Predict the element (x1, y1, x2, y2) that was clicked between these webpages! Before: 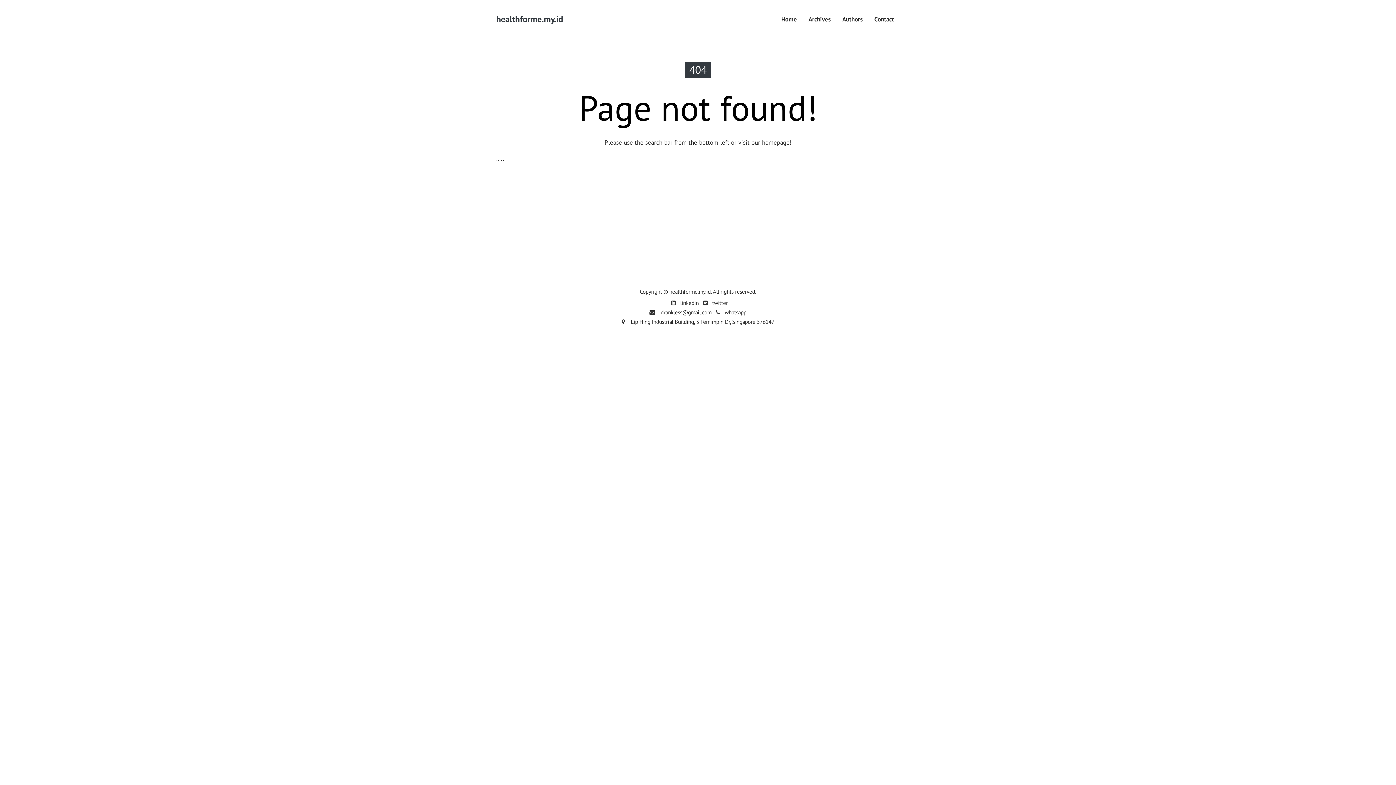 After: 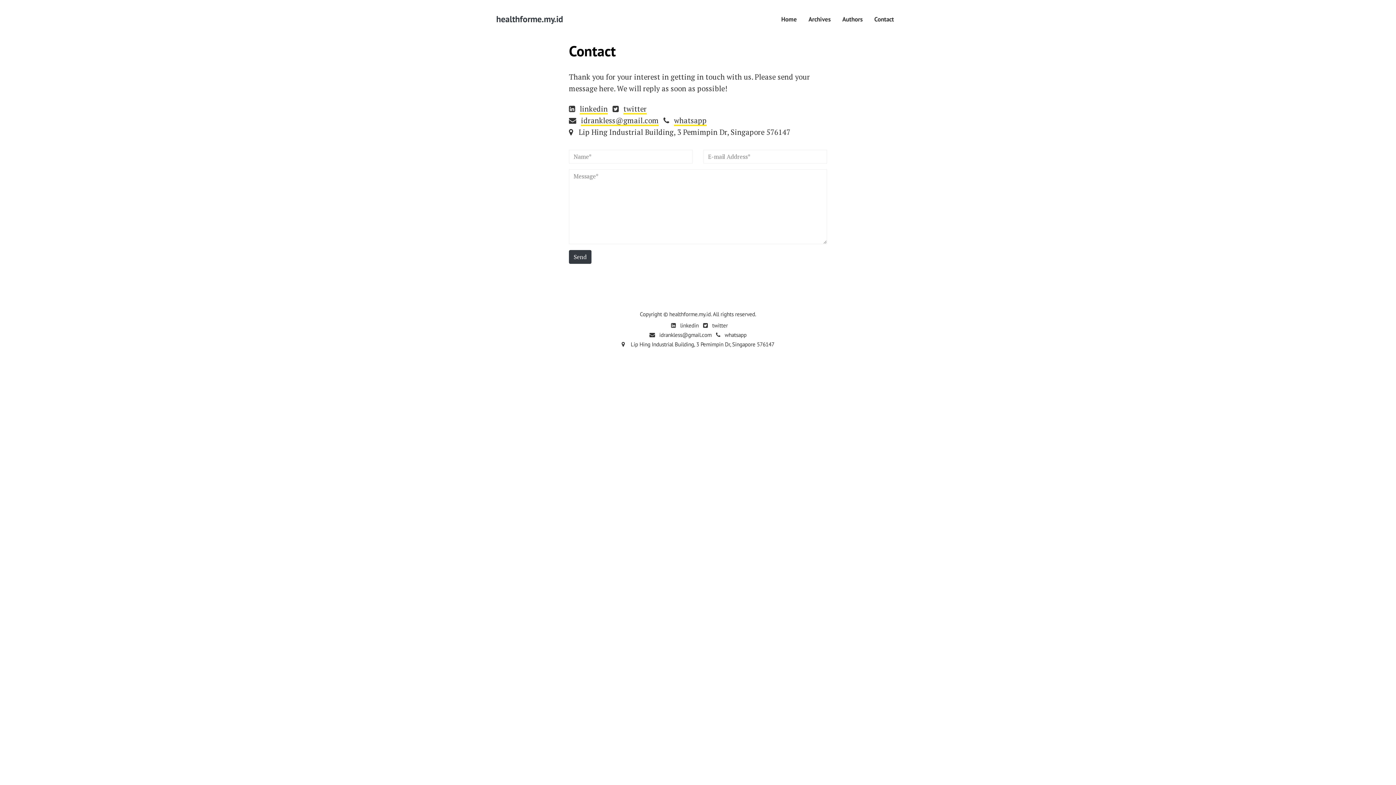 Action: label: Contact bbox: (868, 11, 900, 27)